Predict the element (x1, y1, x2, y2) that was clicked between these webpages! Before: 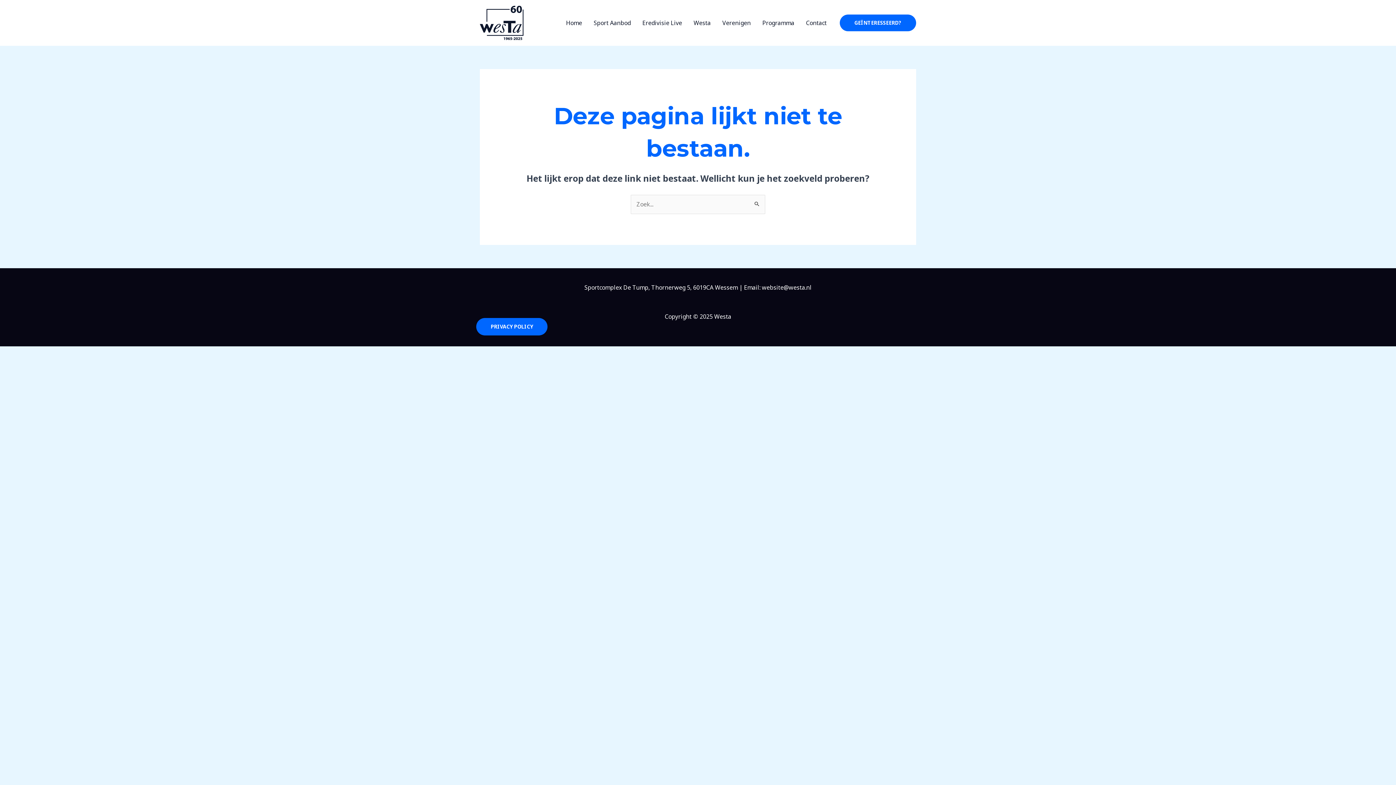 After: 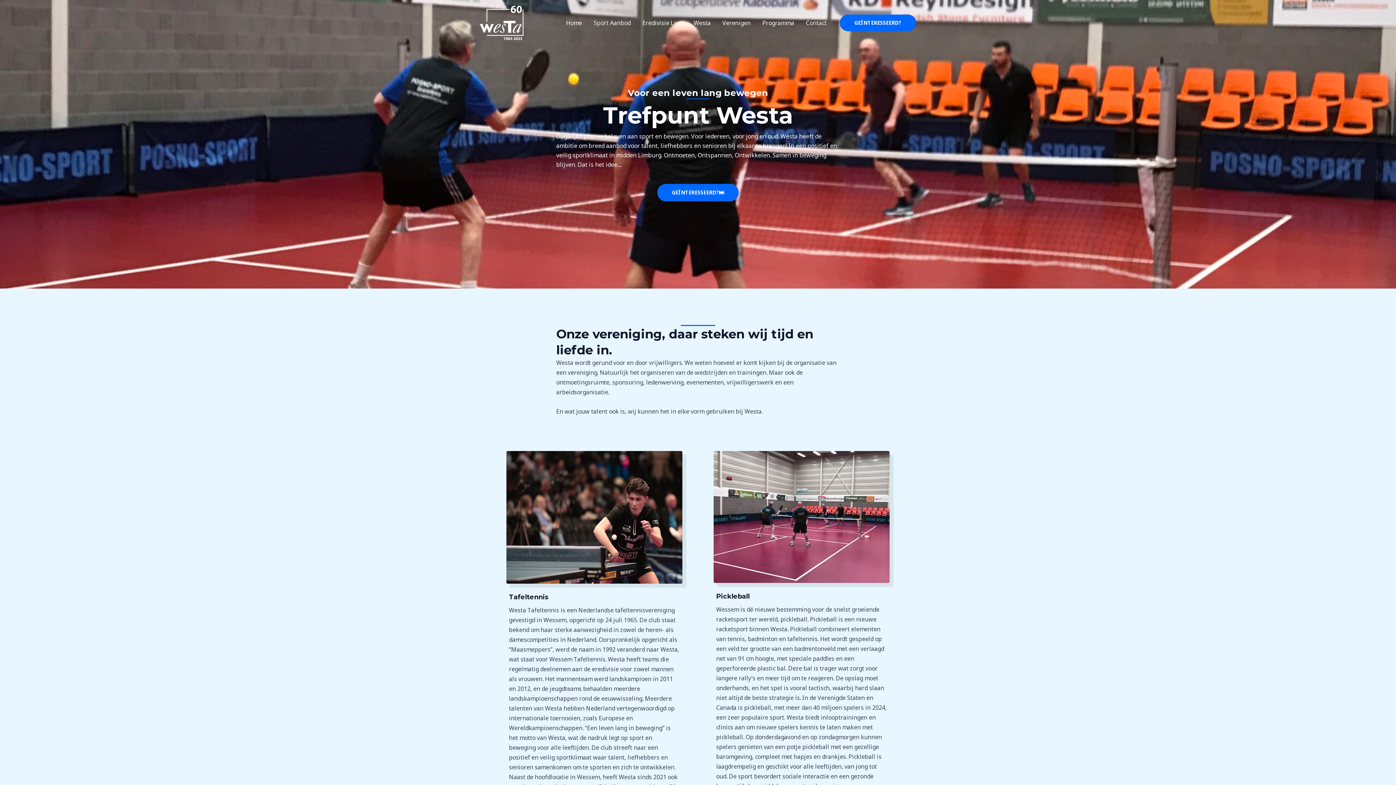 Action: label: Sport Aanbod bbox: (588, 10, 636, 35)